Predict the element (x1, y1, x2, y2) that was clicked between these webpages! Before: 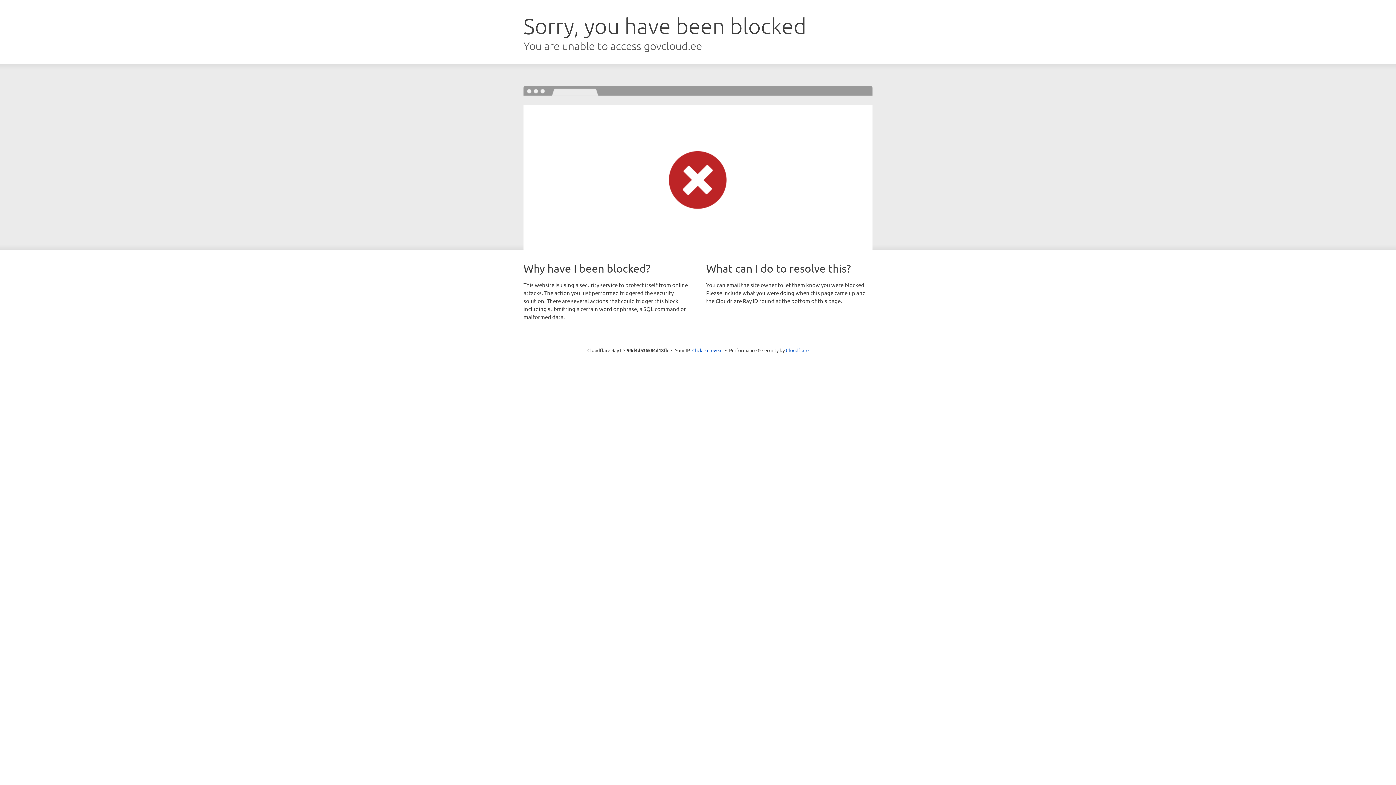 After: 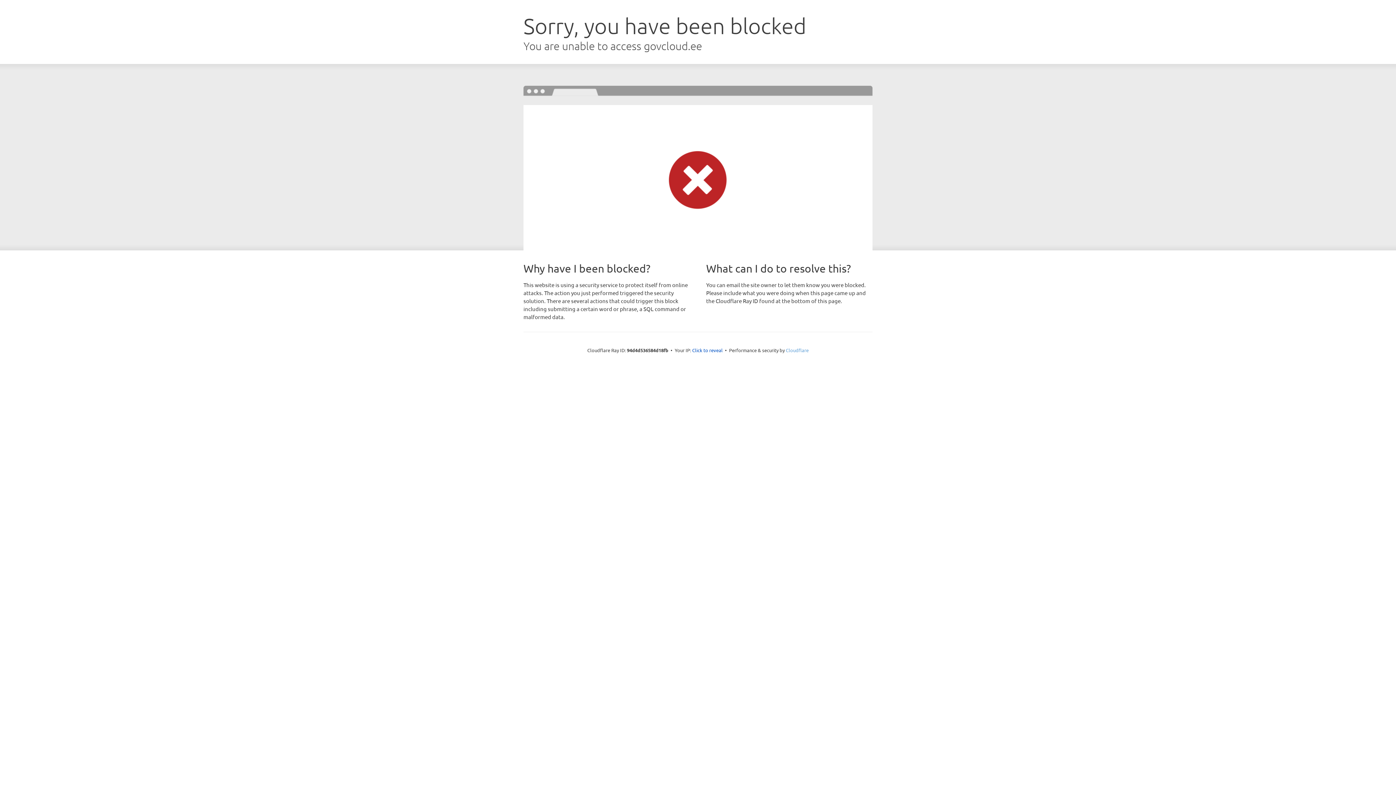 Action: label: Cloudflare bbox: (786, 347, 808, 353)